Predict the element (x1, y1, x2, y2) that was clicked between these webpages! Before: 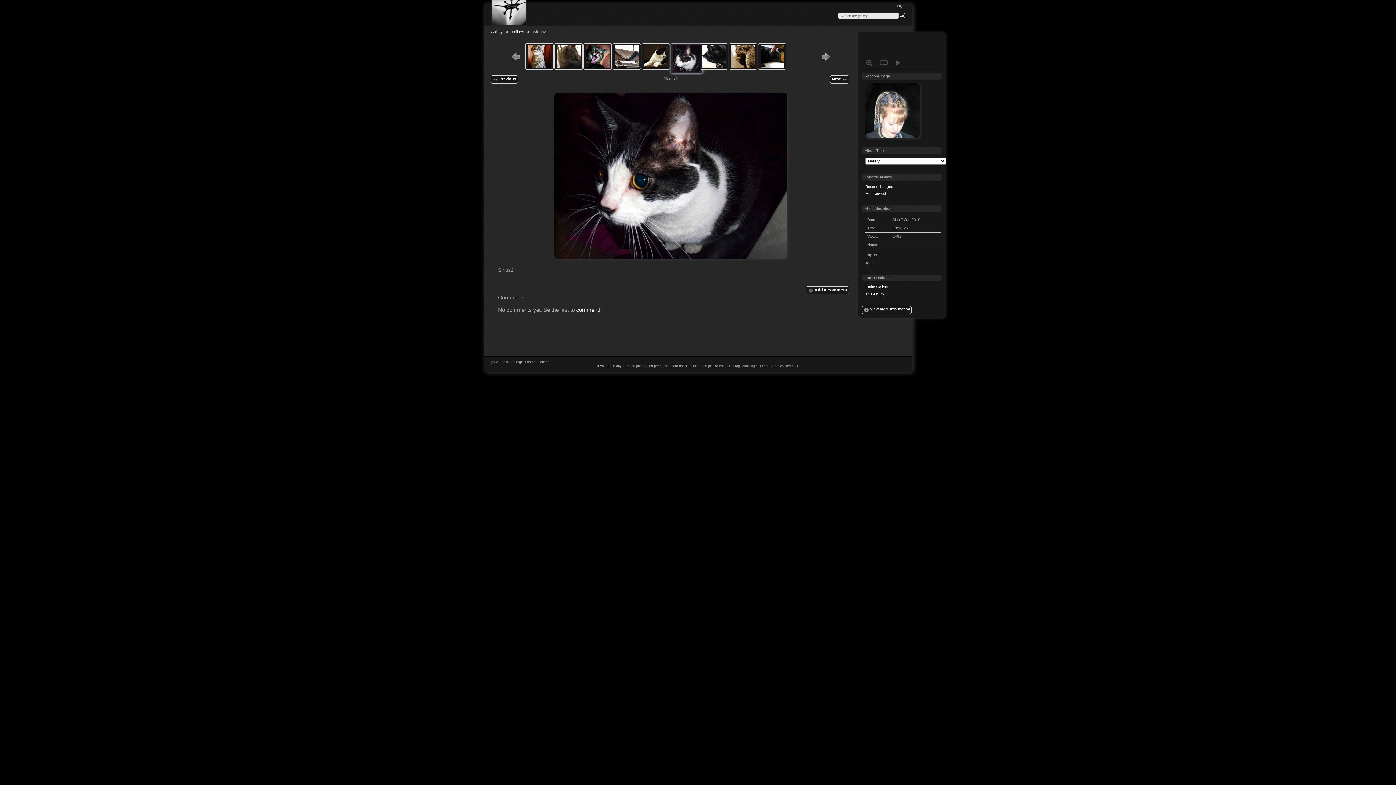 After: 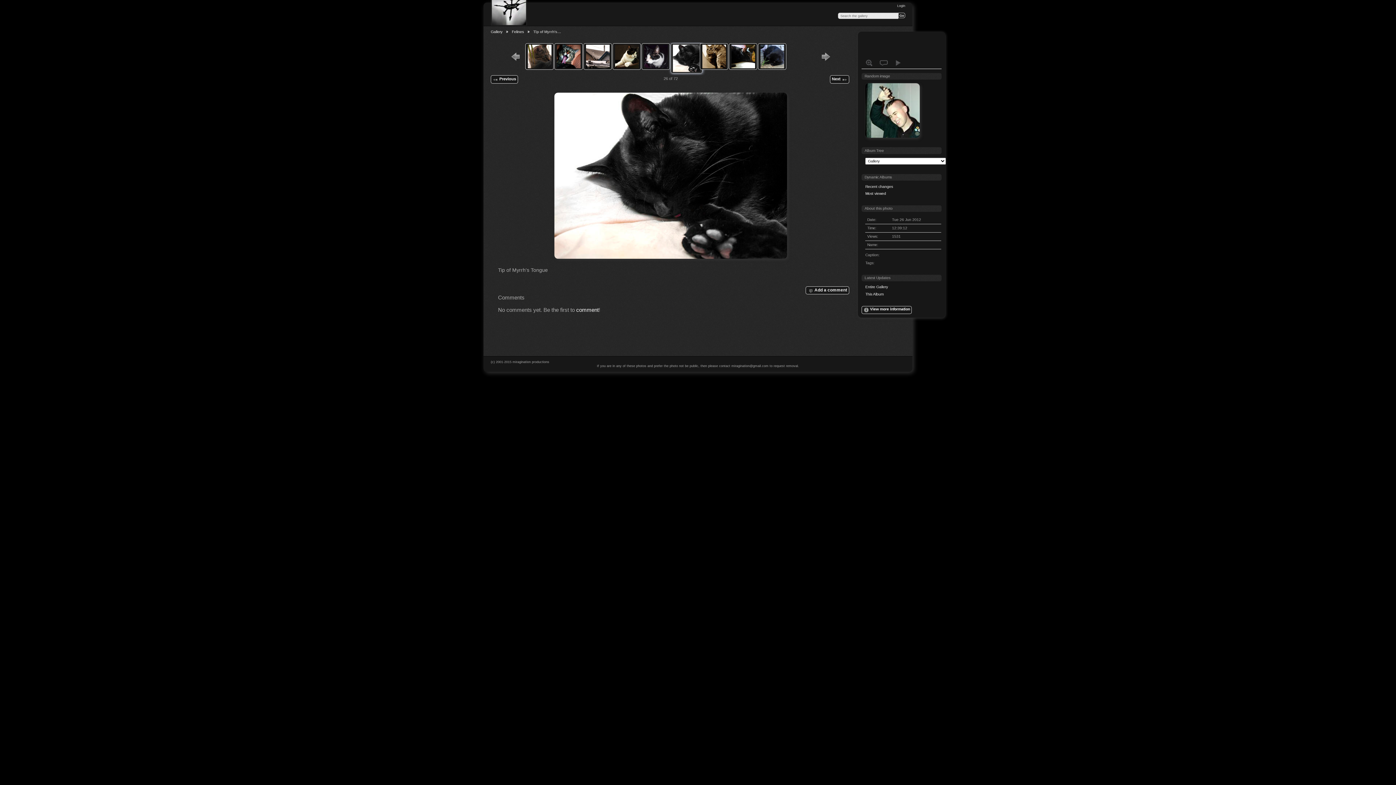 Action: bbox: (830, 75, 849, 83) label: Next